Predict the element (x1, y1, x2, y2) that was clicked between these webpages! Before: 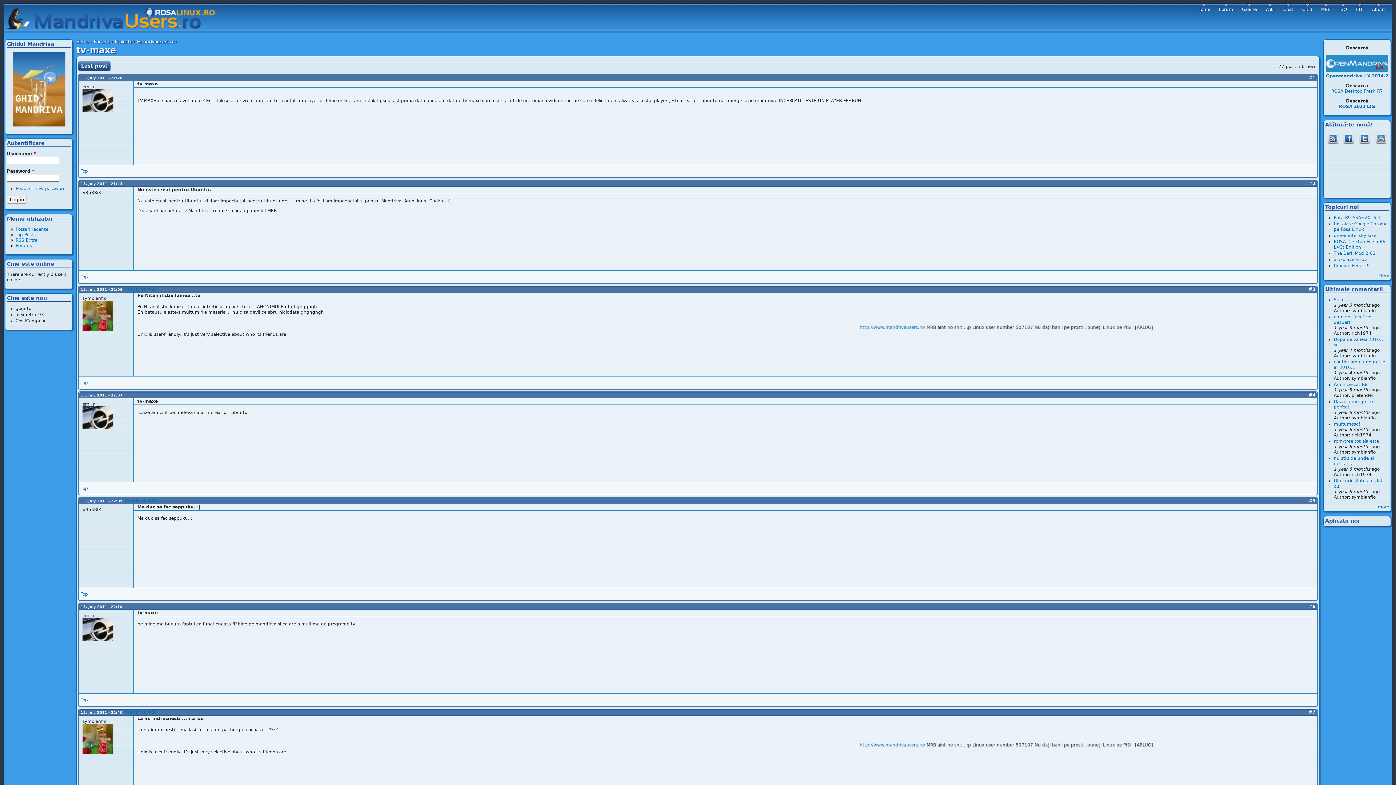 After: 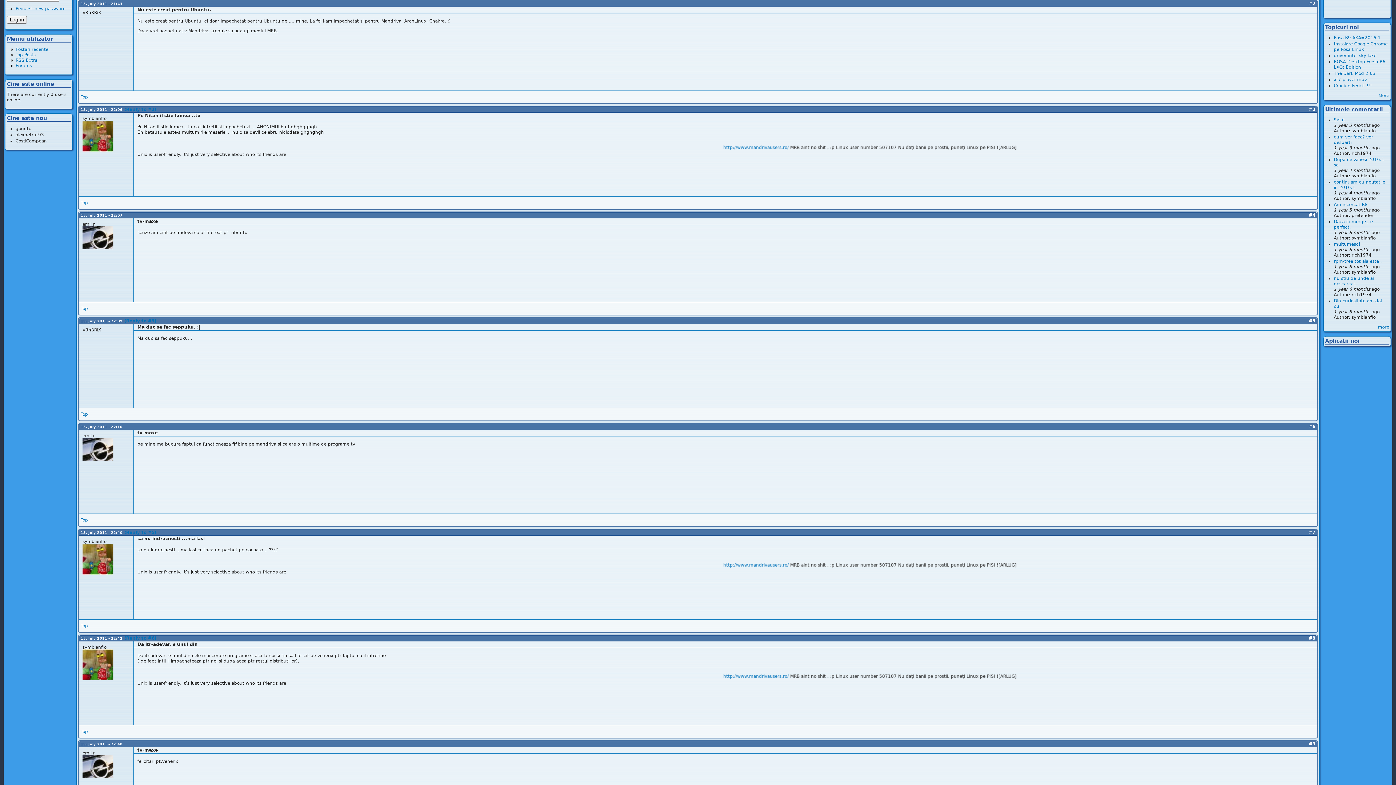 Action: bbox: (1309, 181, 1315, 186) label: #2